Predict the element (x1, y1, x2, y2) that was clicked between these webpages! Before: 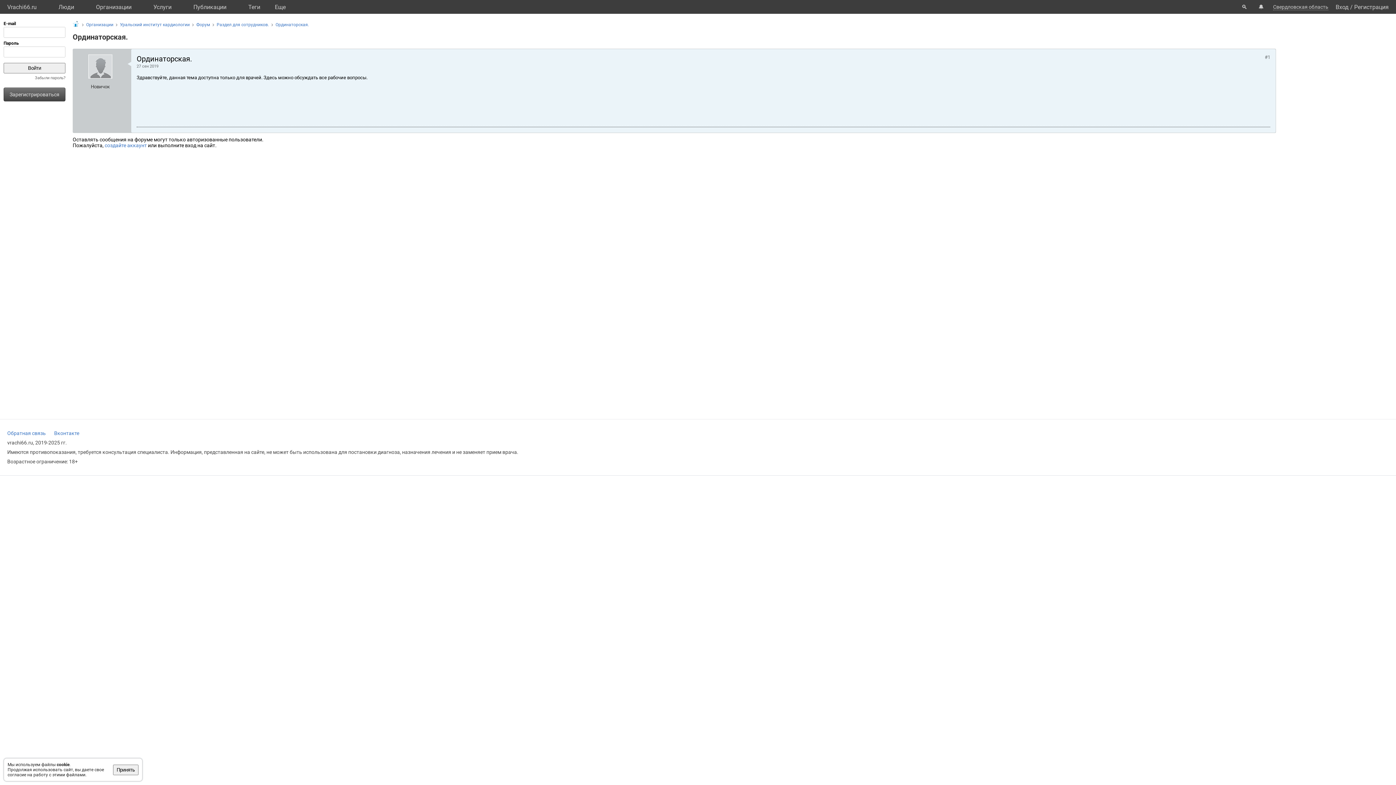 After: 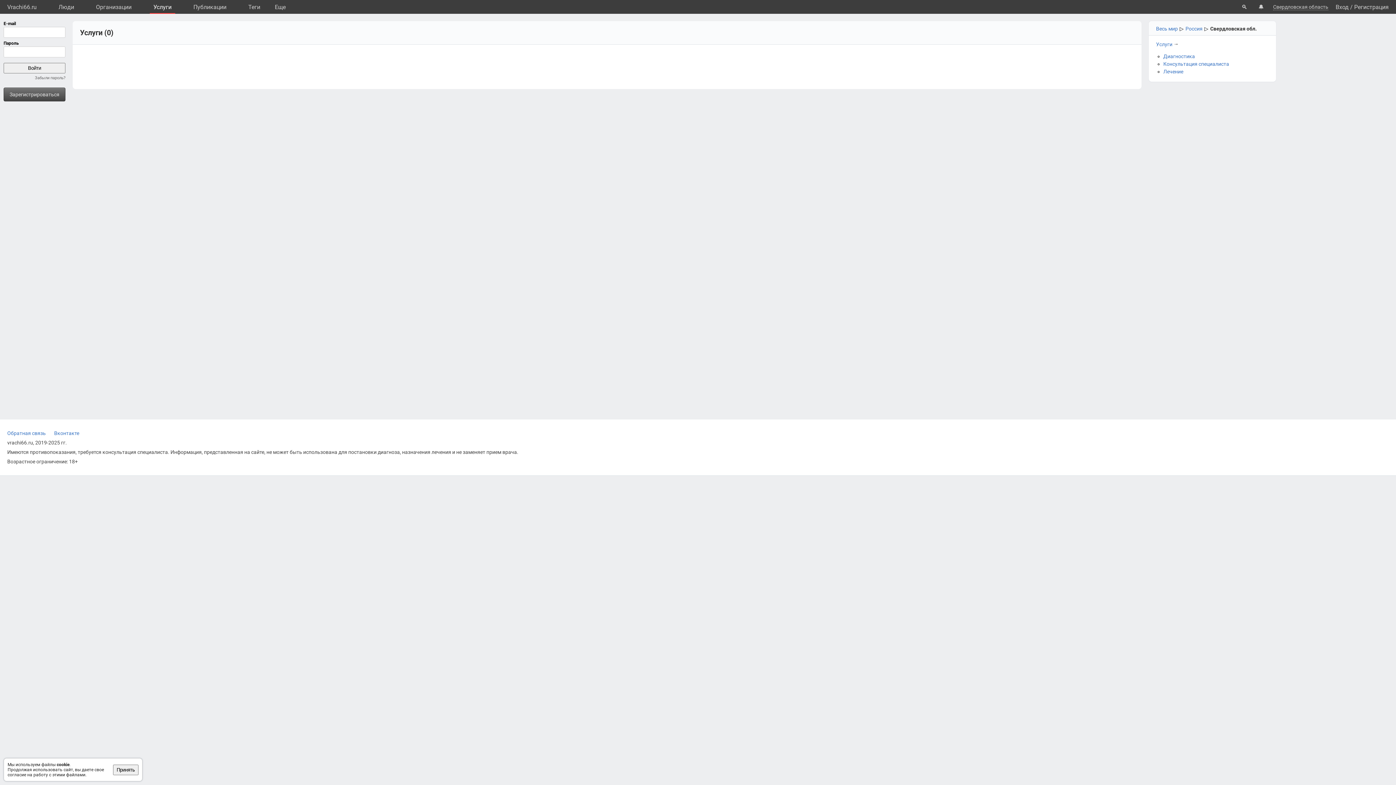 Action: label: Услуги bbox: (149, 0, 175, 13)